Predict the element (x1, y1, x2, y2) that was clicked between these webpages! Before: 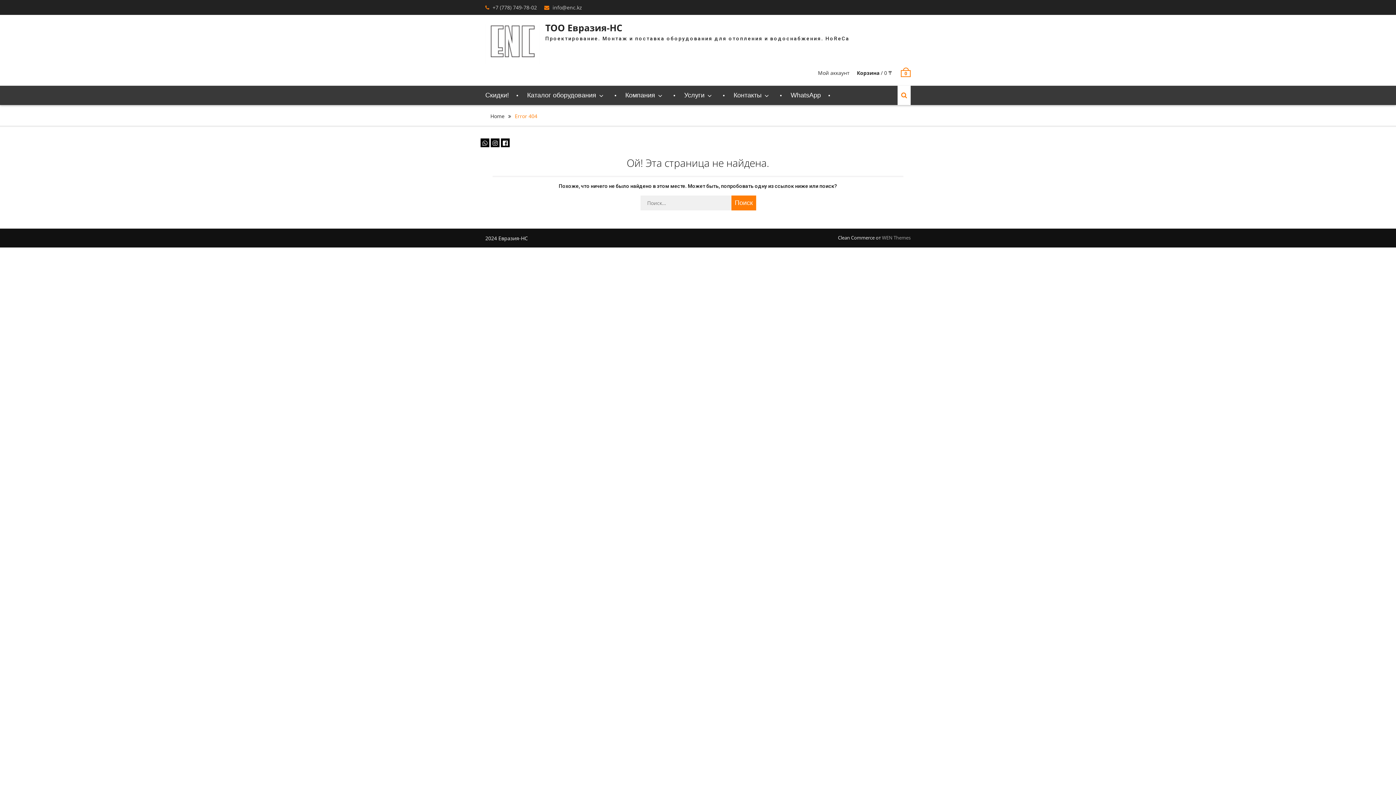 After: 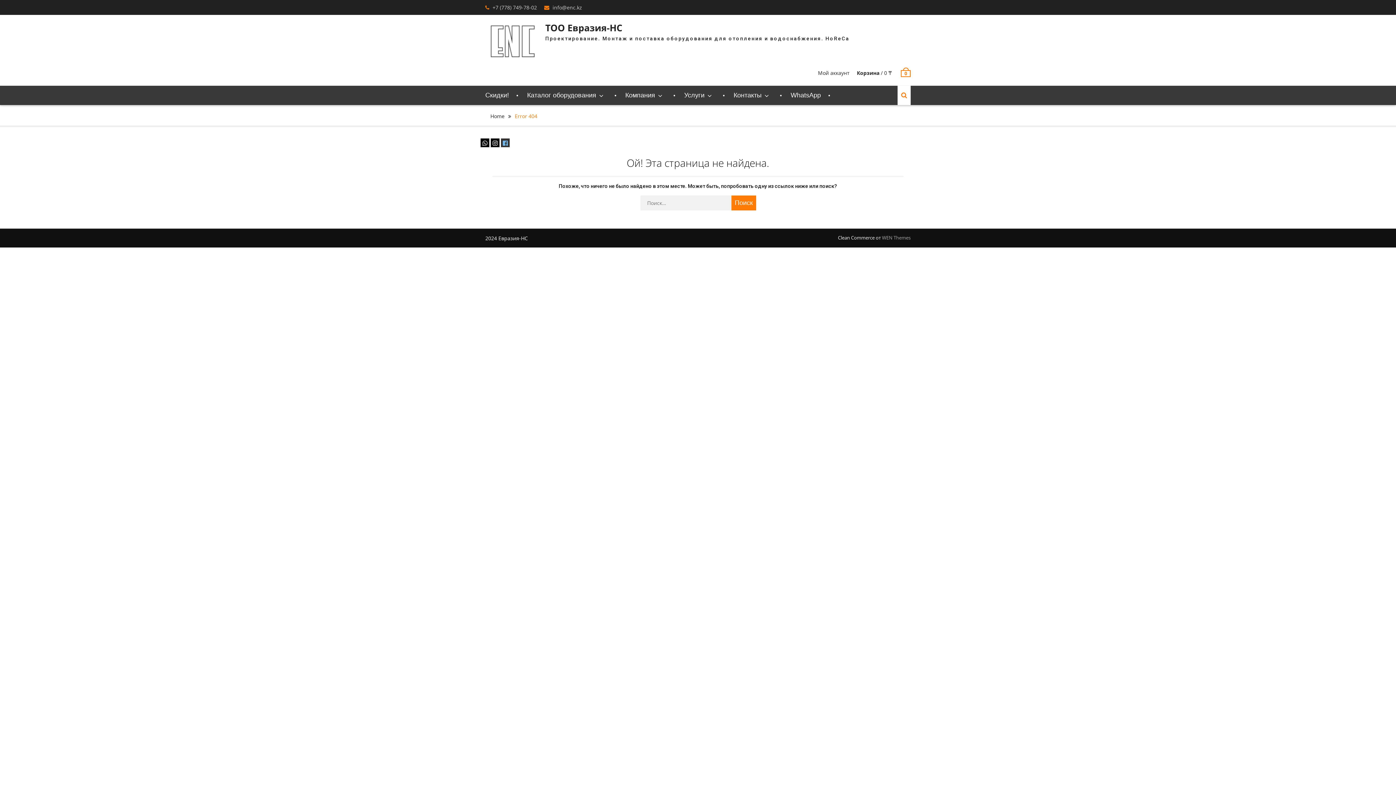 Action: bbox: (501, 138, 509, 147)